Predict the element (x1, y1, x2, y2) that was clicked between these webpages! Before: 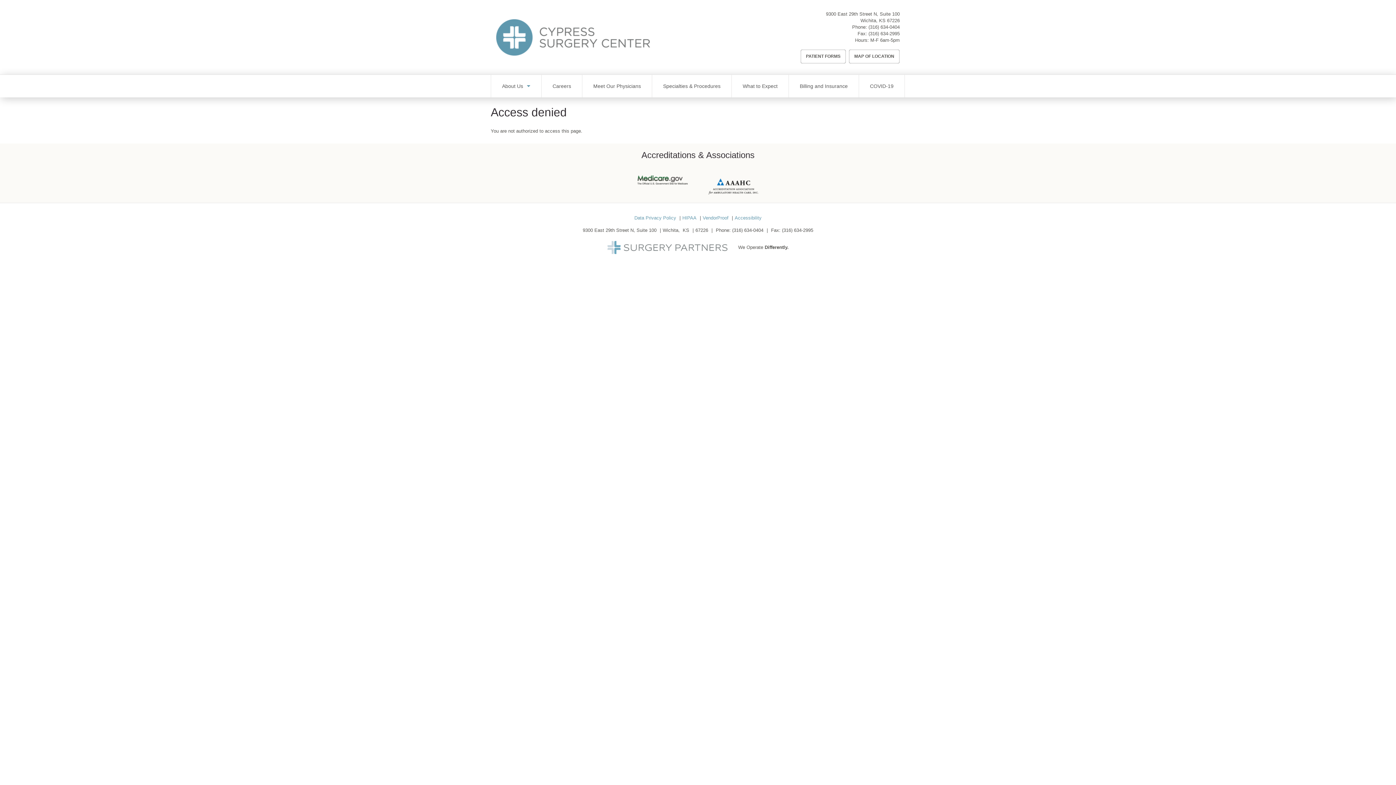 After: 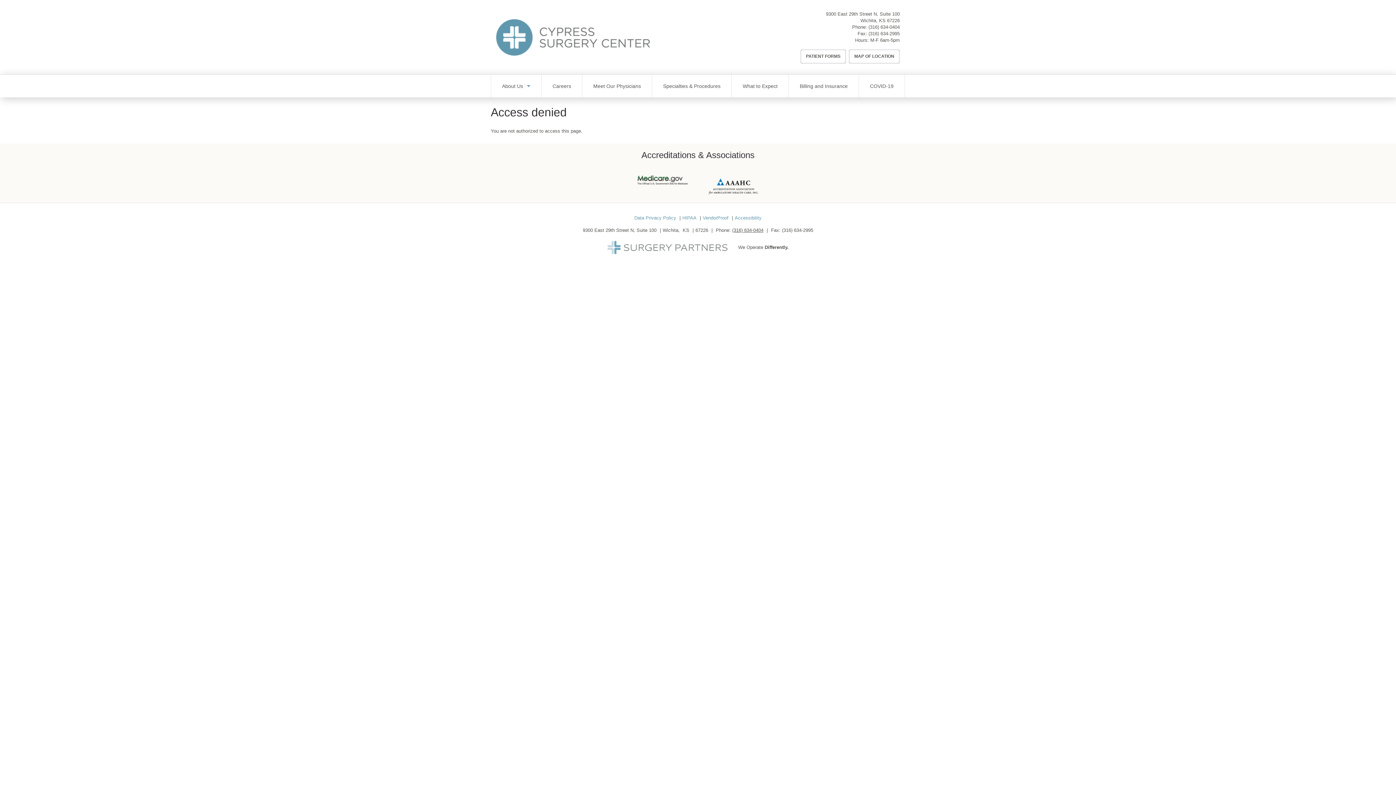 Action: bbox: (732, 227, 763, 233) label: (316) 634-0404